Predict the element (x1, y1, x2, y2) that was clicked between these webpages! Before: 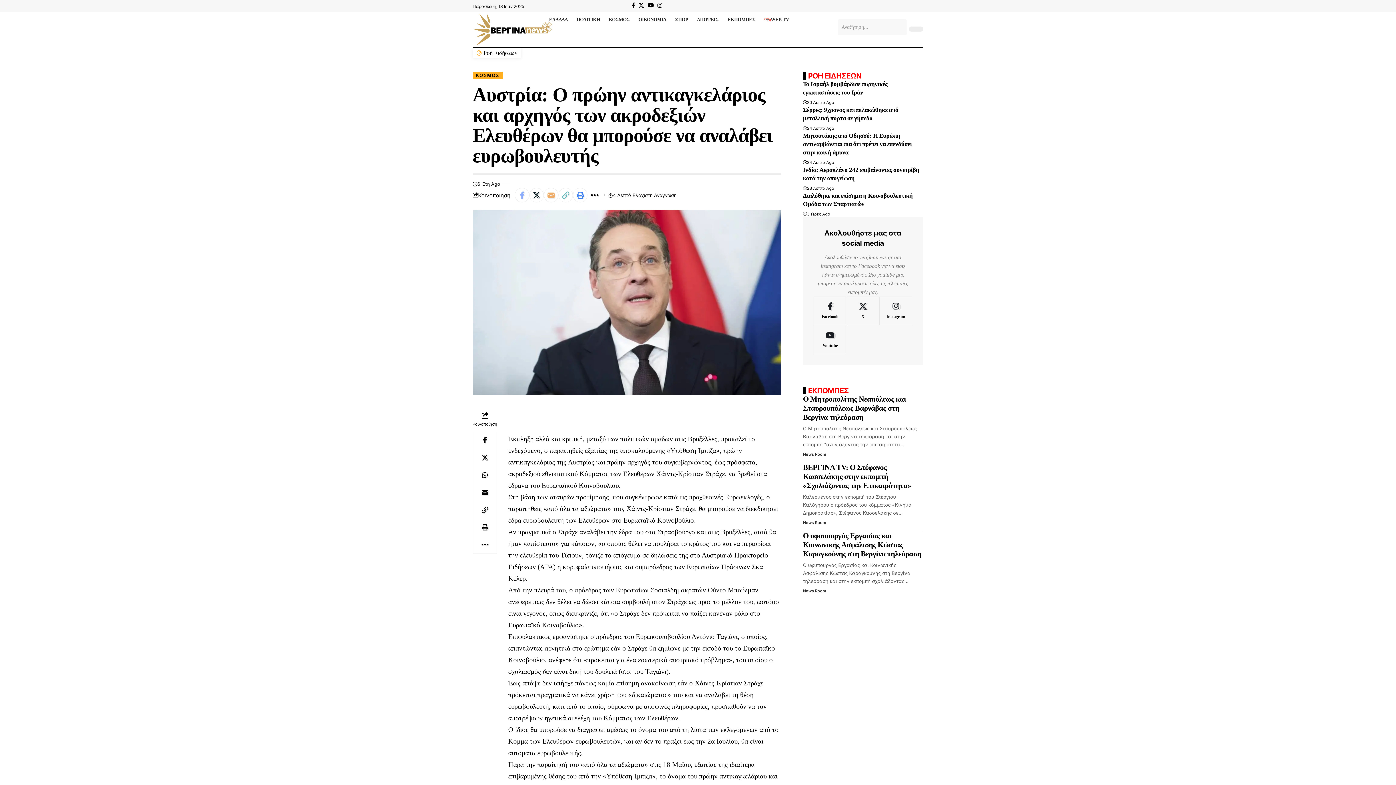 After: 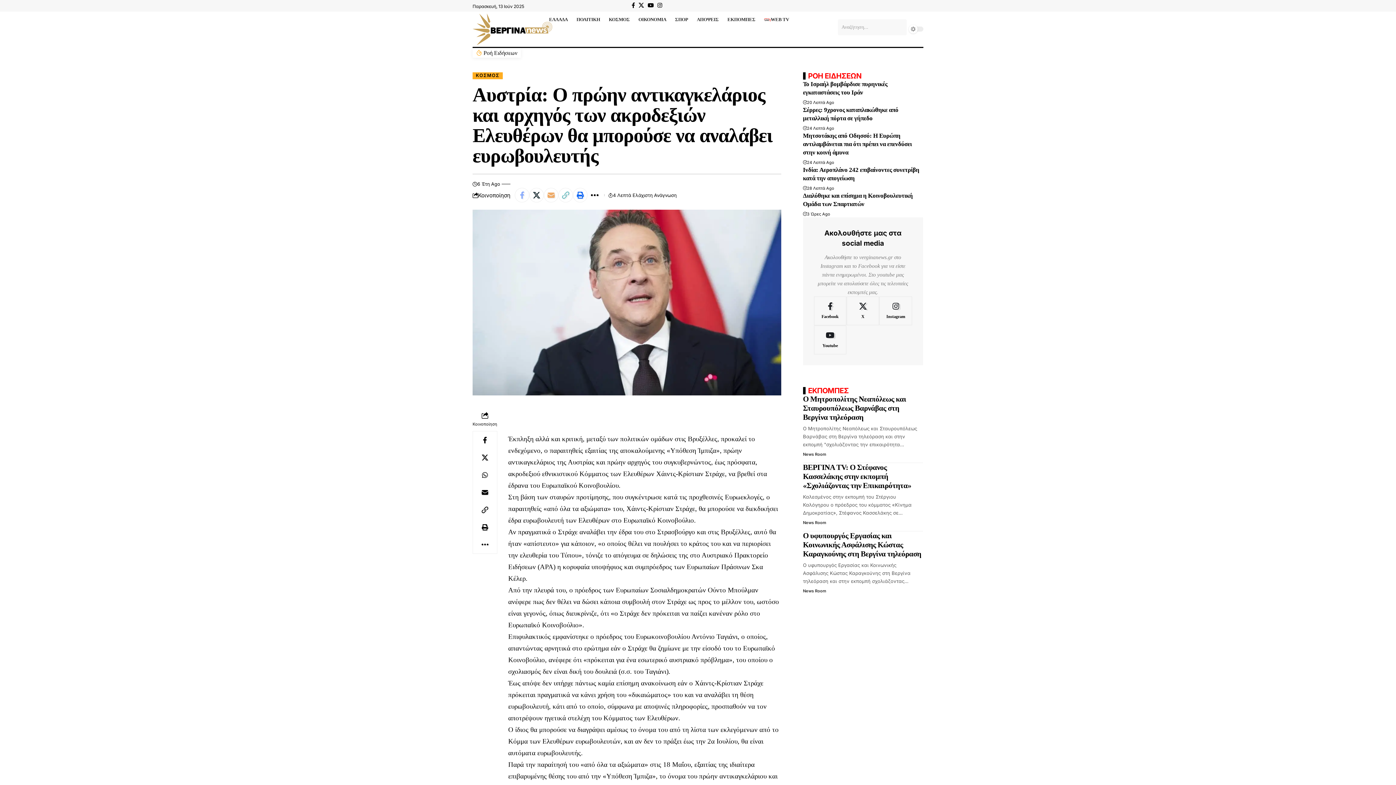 Action: label: Print bbox: (573, 188, 587, 202)